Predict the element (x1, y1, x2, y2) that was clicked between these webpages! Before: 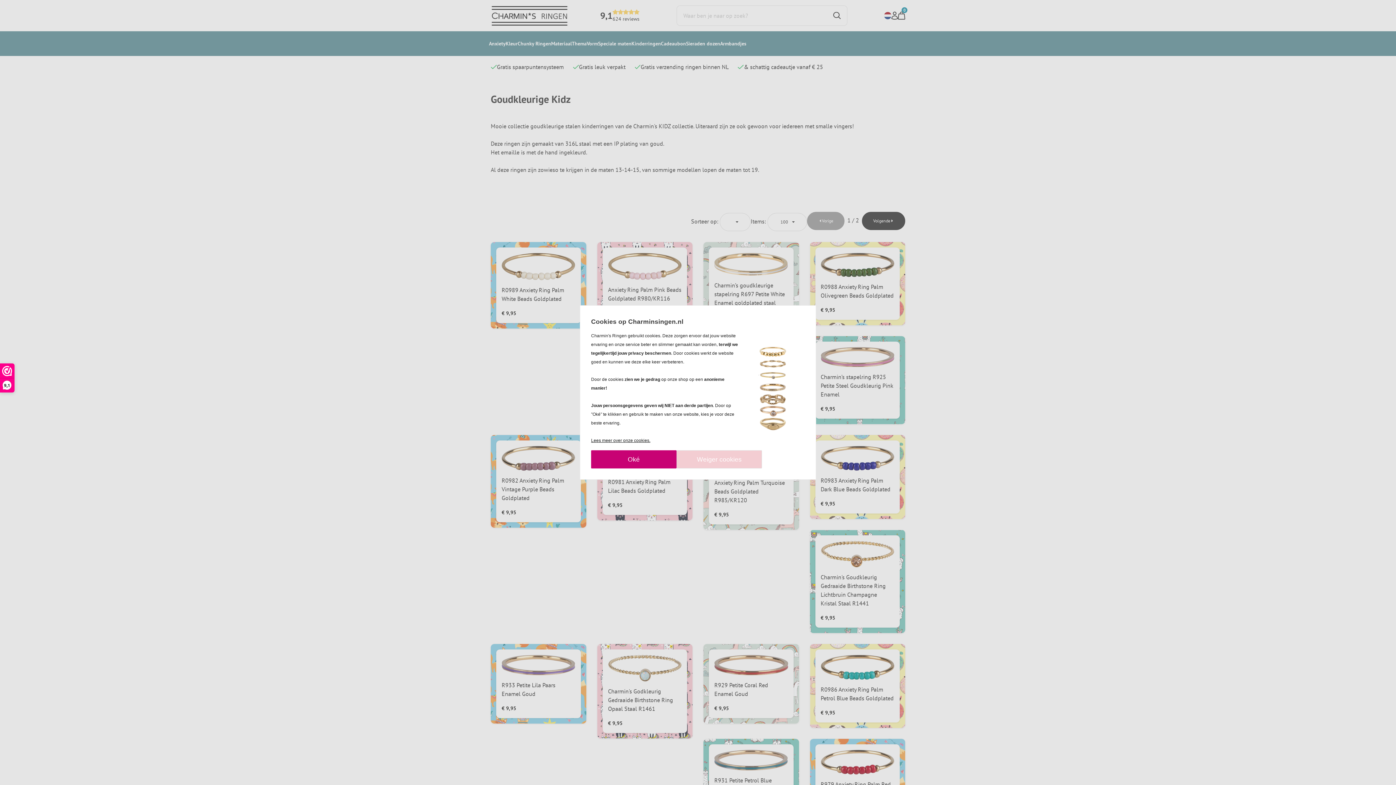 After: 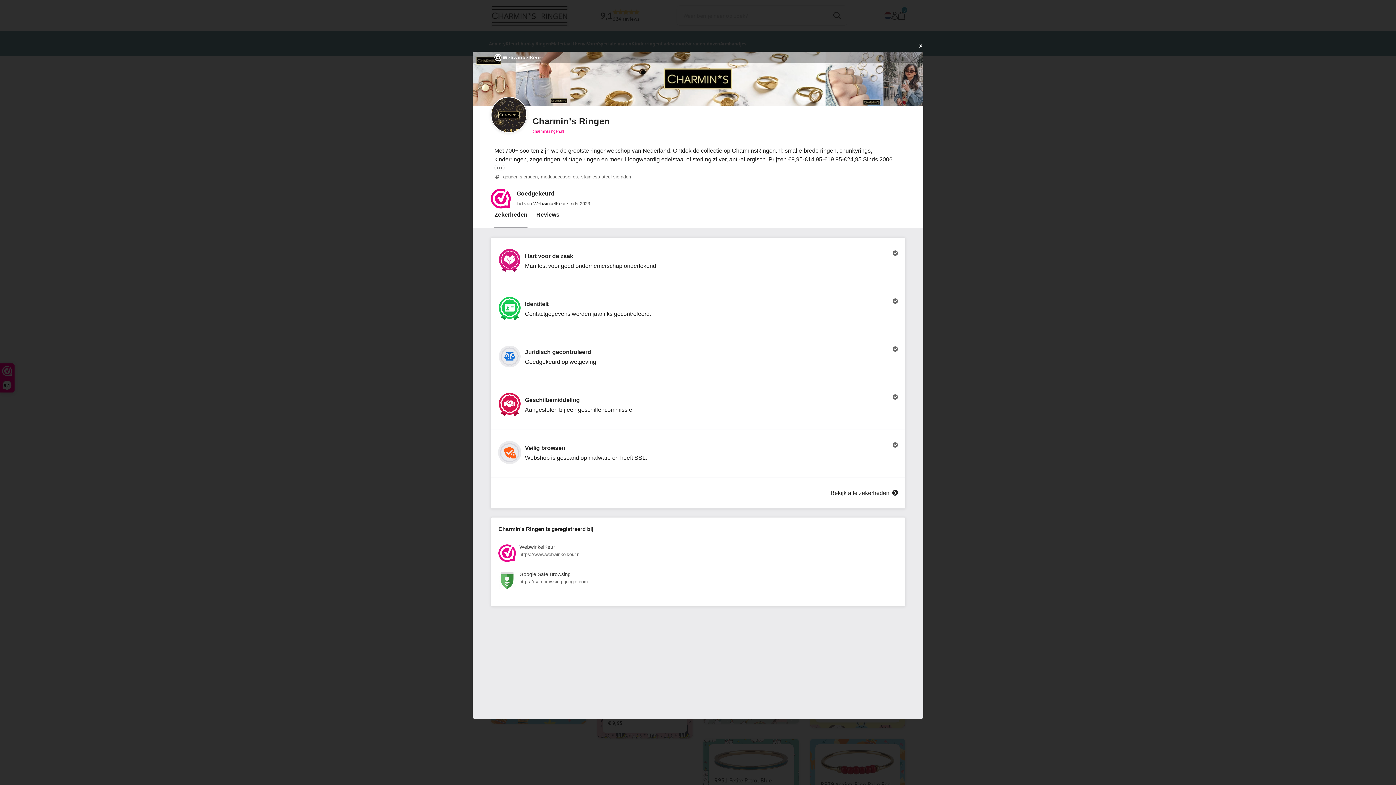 Action: label: 9,1 bbox: (0, 364, 14, 392)